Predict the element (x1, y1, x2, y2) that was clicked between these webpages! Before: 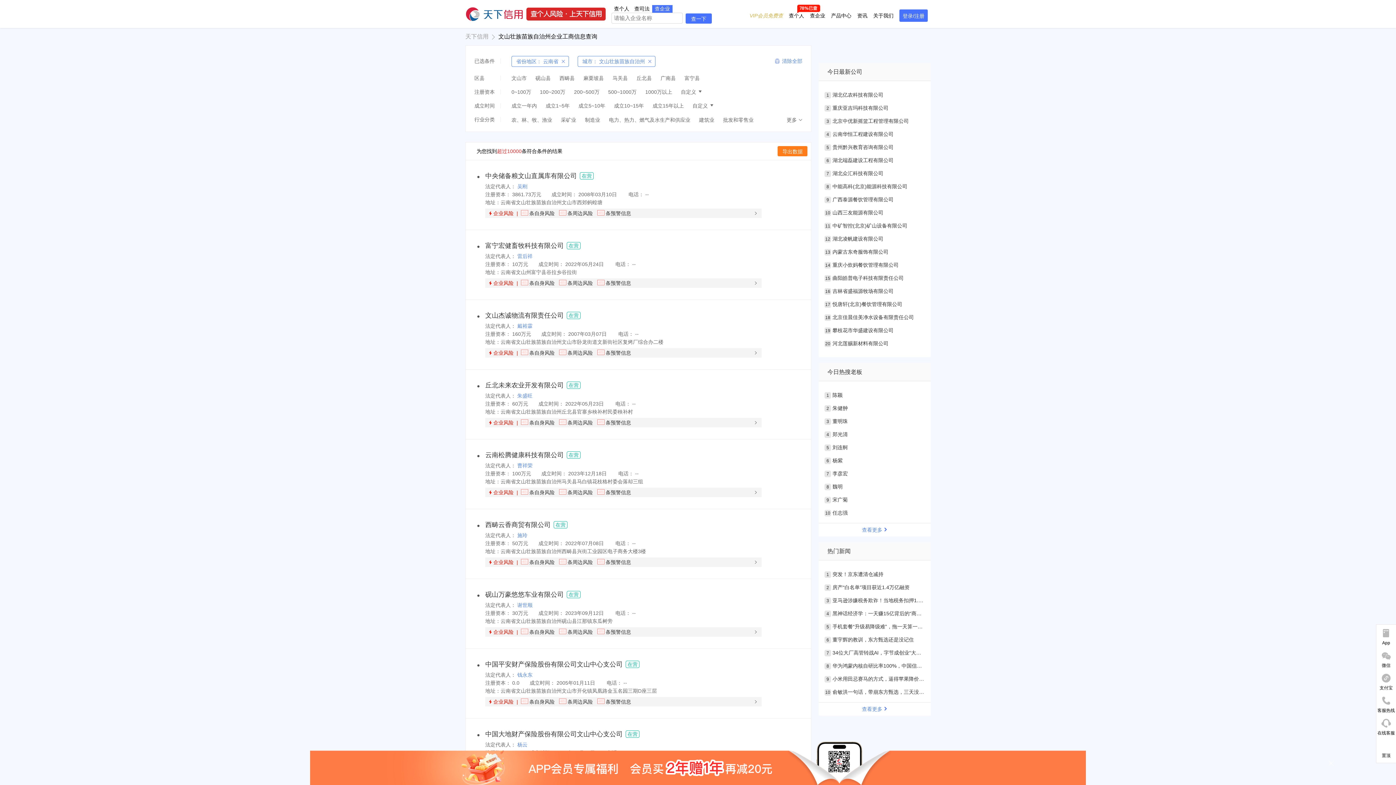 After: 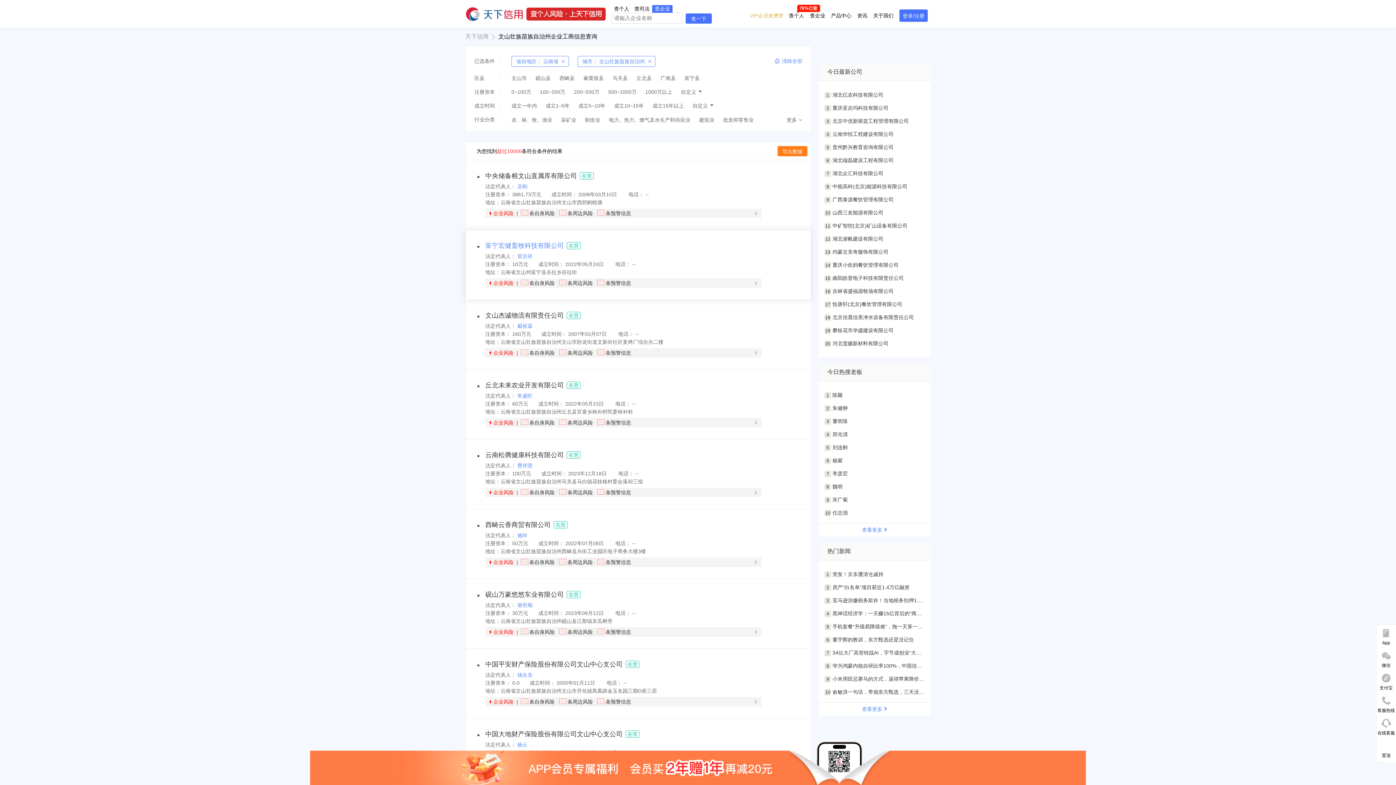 Action: label: 富宁宏健畜牧科技有限公司 bbox: (485, 242, 564, 249)